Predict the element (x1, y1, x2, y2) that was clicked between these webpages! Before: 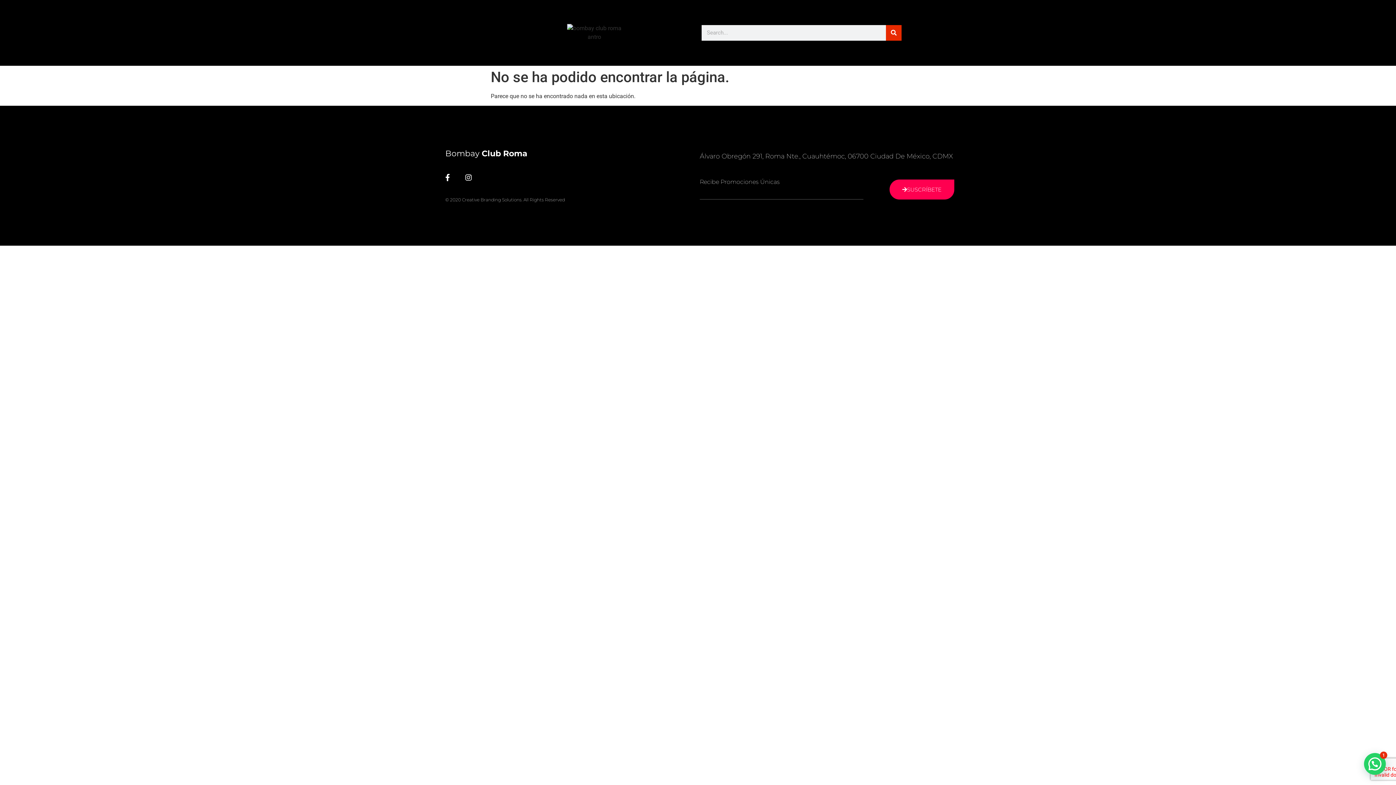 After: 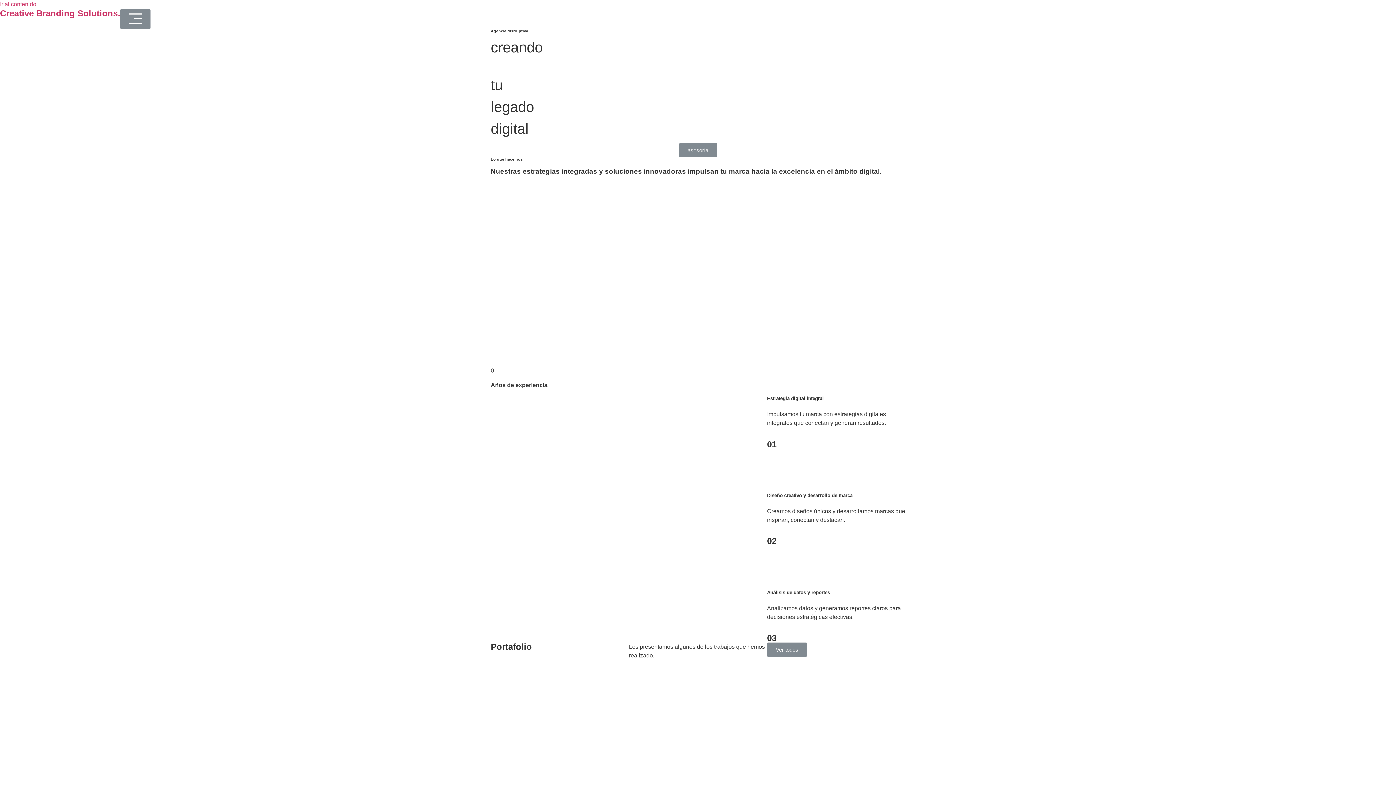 Action: bbox: (445, 197, 565, 202) label: © 2020 Creative Branding Solutions. All Rights Reserved